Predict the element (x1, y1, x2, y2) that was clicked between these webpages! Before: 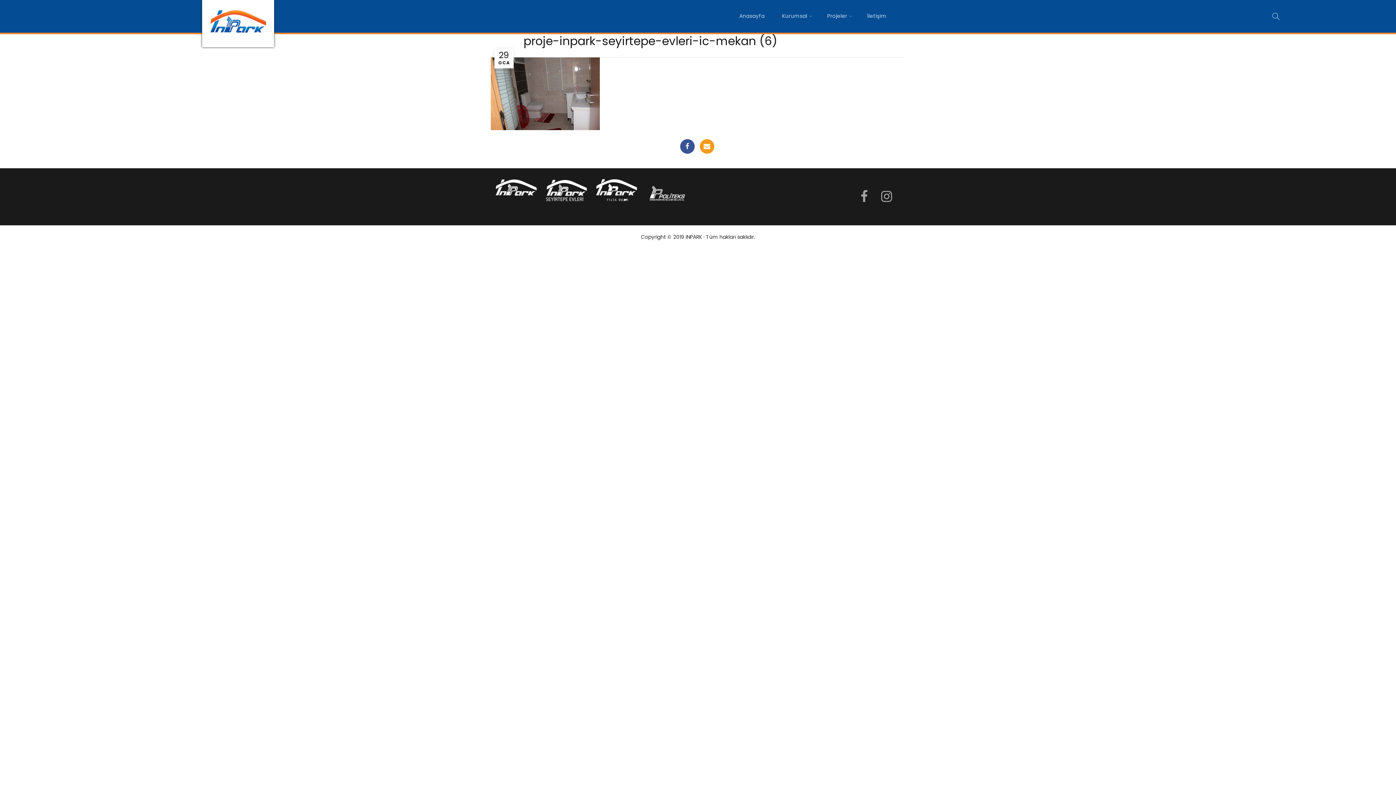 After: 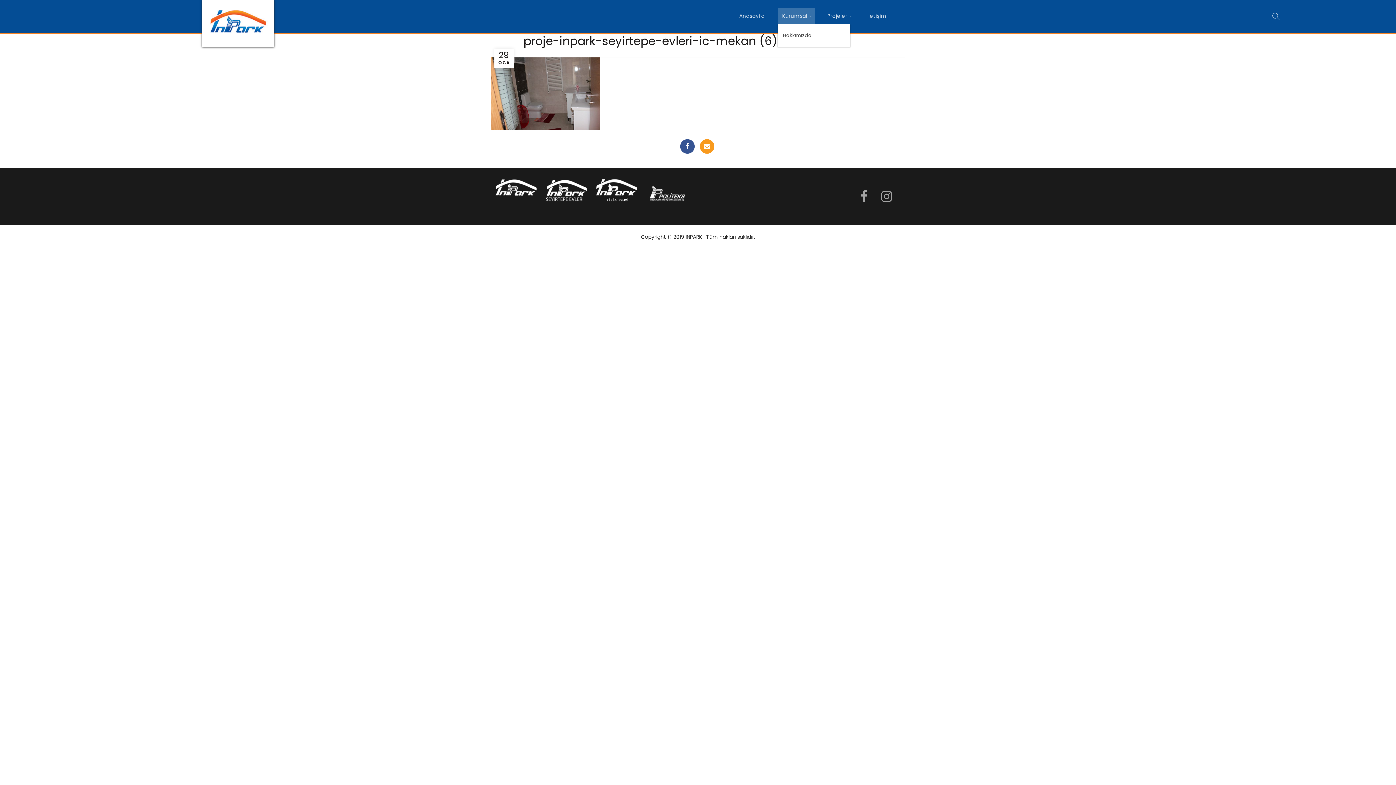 Action: bbox: (777, 8, 814, 24) label: Kurumsal